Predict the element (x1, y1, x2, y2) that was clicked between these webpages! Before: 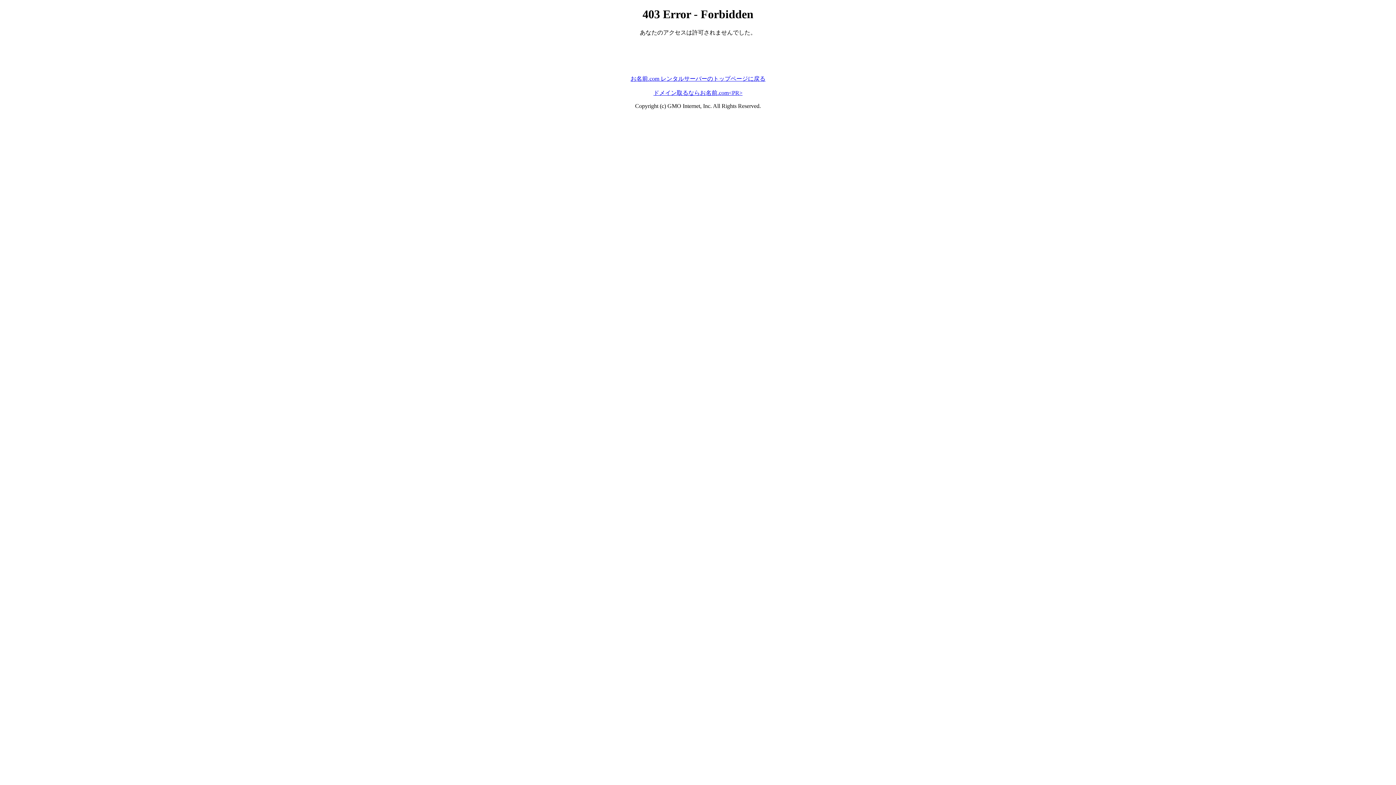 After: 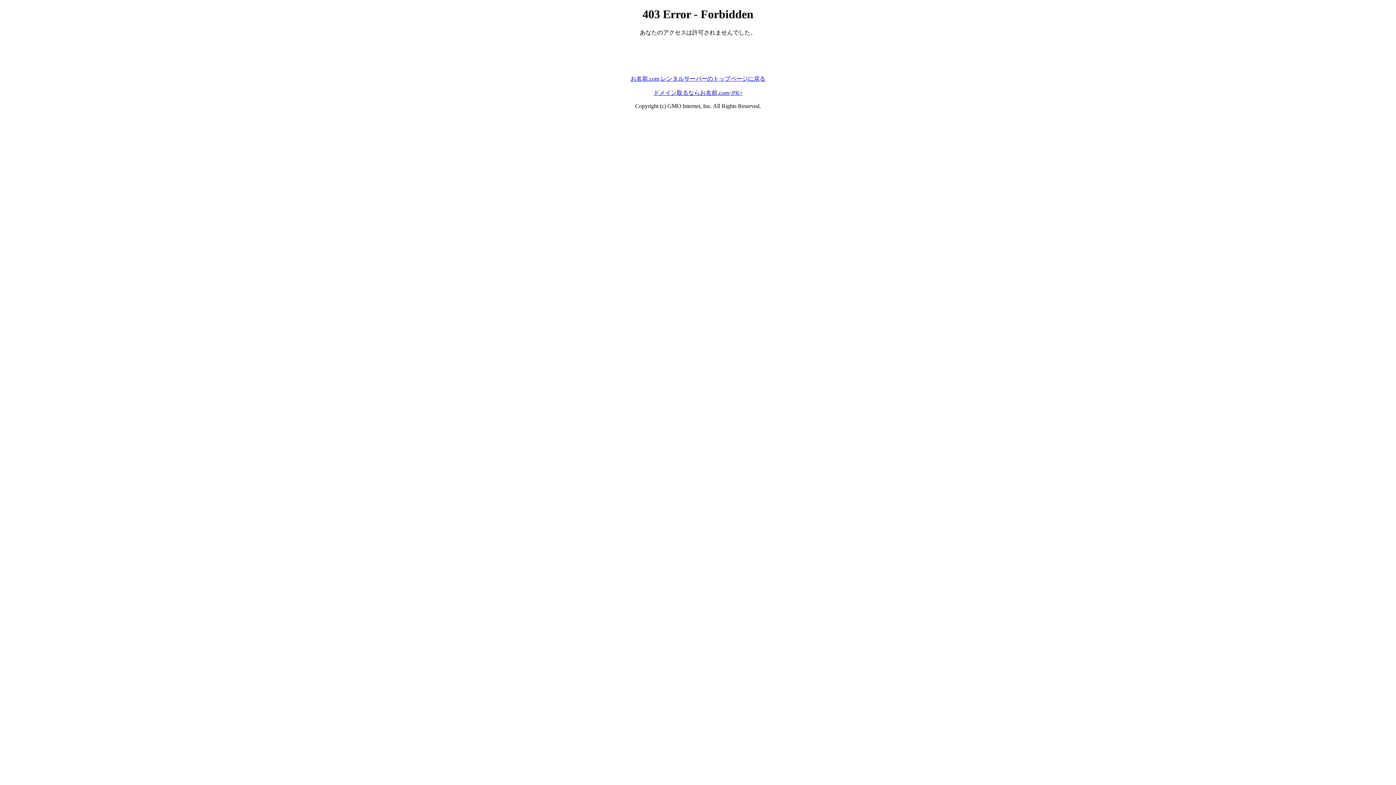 Action: bbox: (653, 89, 742, 95) label: ドメイン取るならお名前.com<PR>